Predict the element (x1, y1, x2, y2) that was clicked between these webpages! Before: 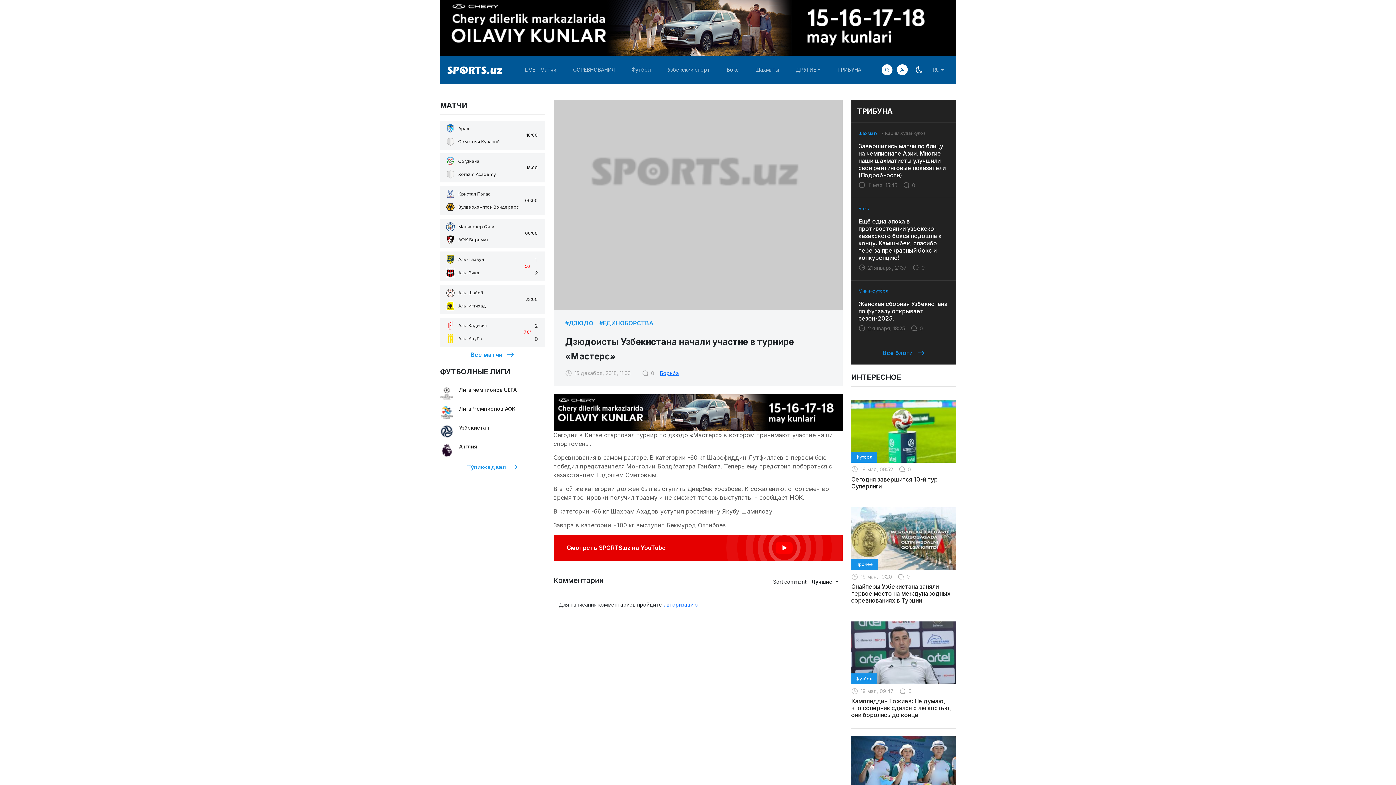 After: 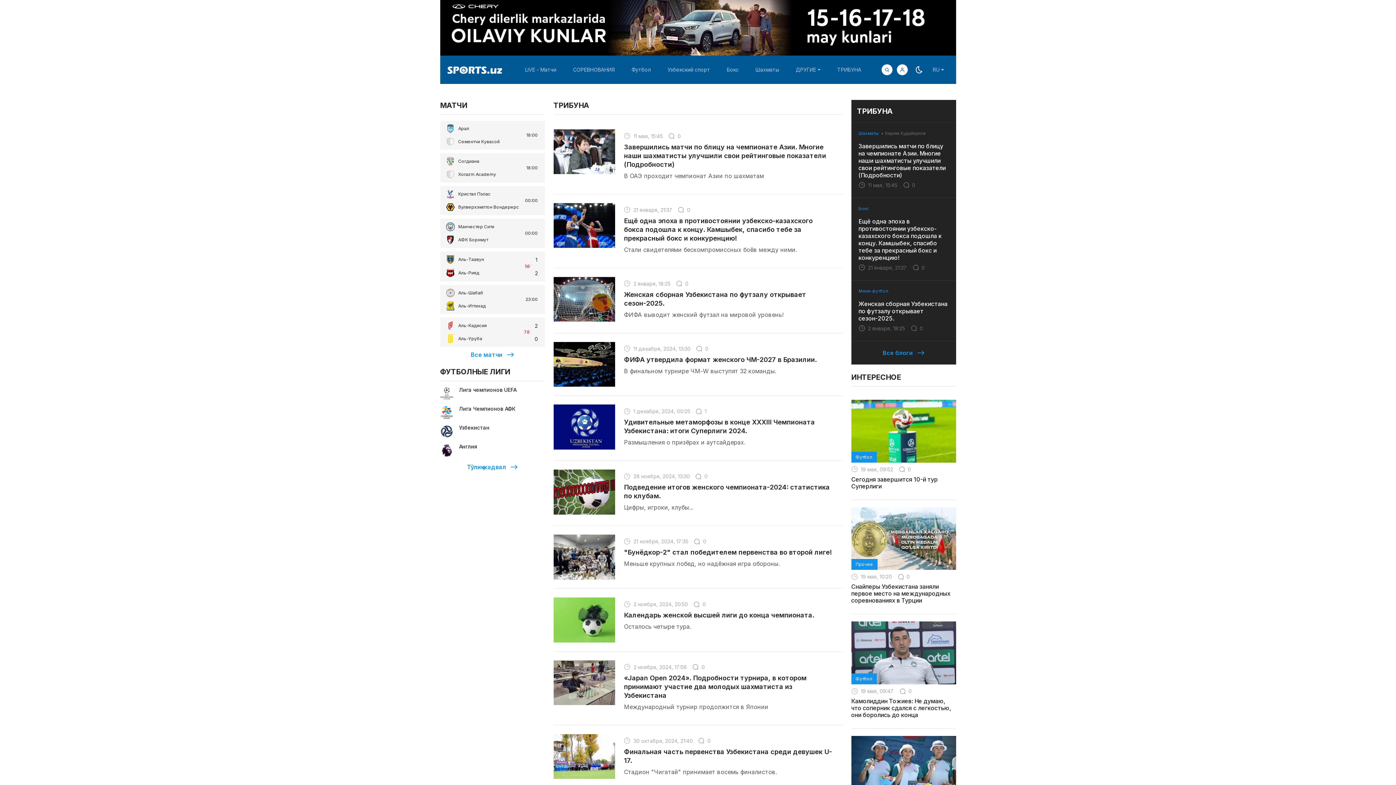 Action: bbox: (882, 348, 924, 357) label: Все блоги